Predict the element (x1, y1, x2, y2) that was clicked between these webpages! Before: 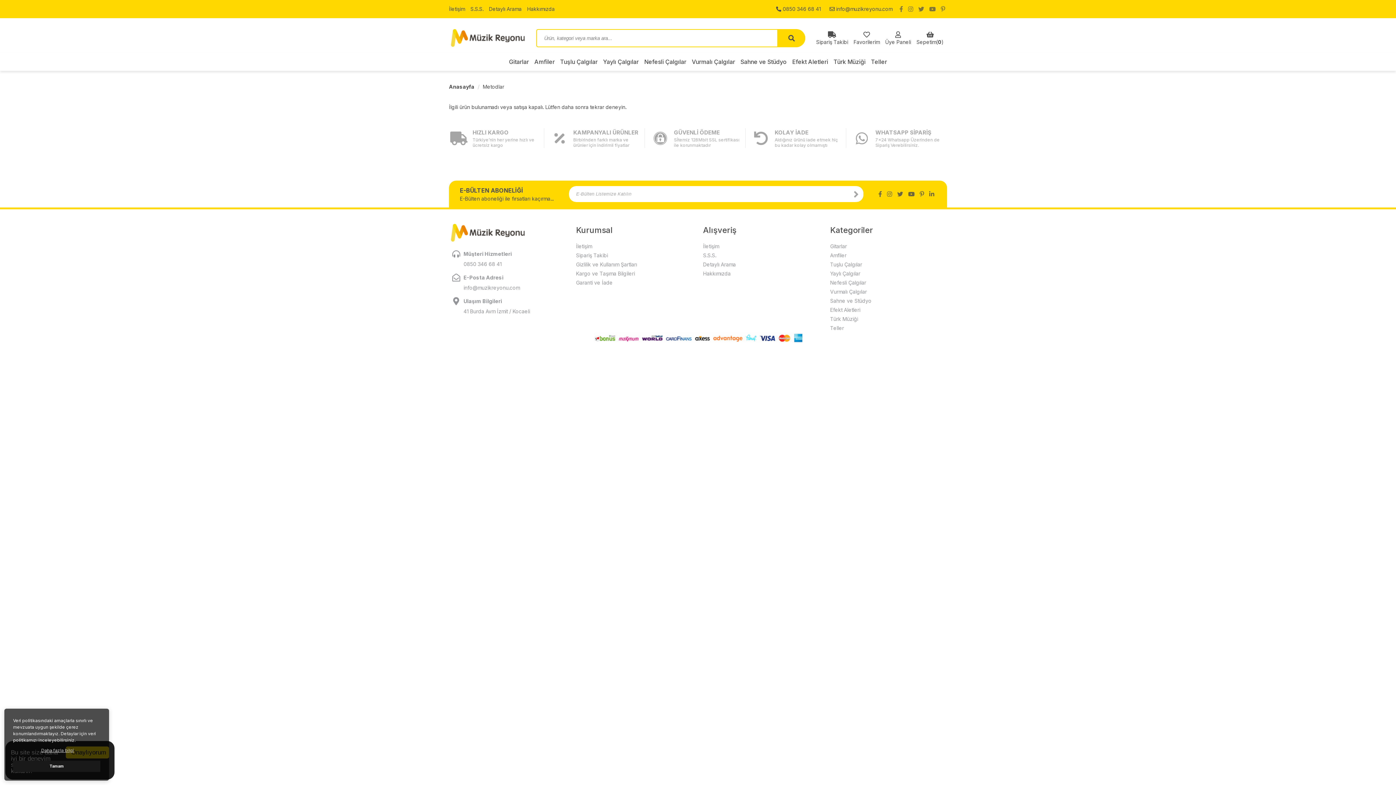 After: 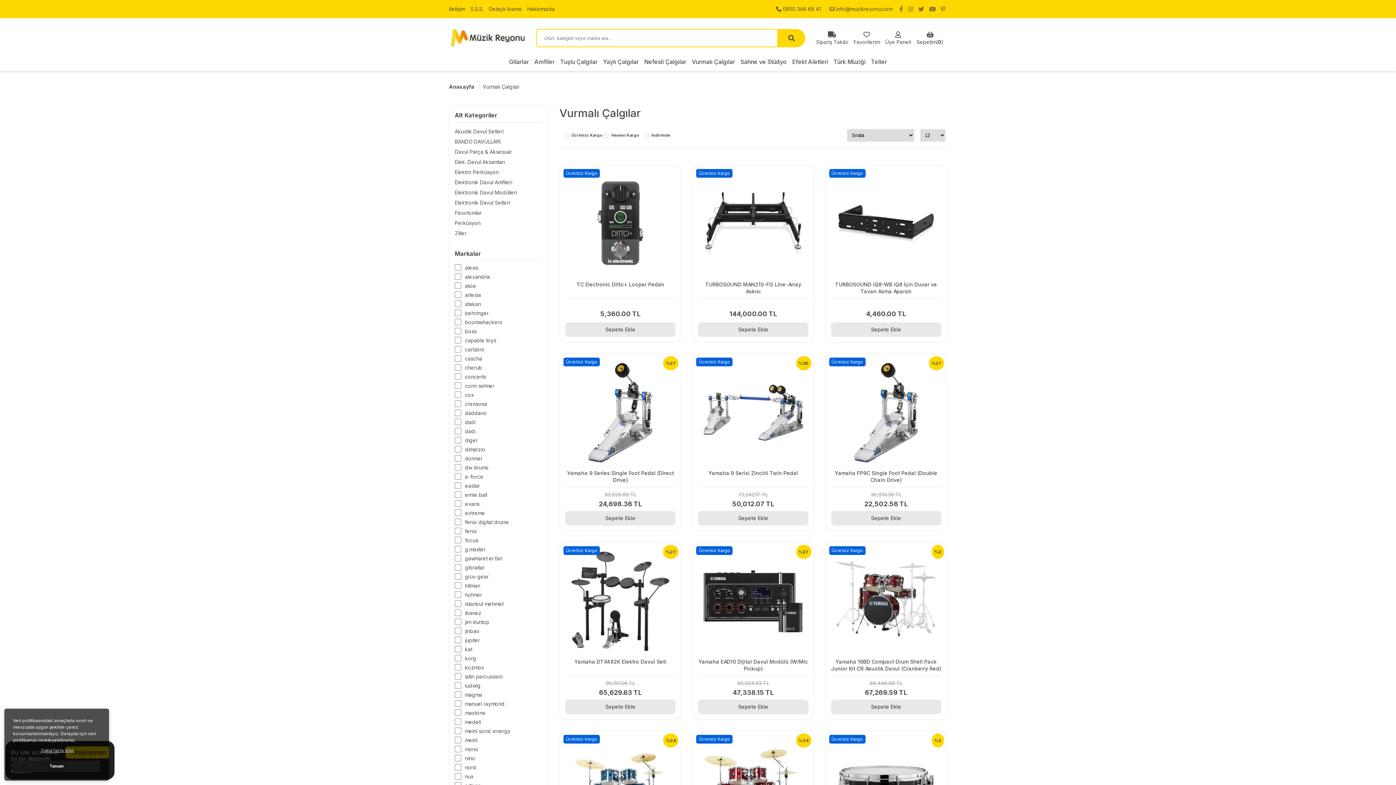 Action: bbox: (830, 288, 867, 294) label: Vurmalı Çalgılar